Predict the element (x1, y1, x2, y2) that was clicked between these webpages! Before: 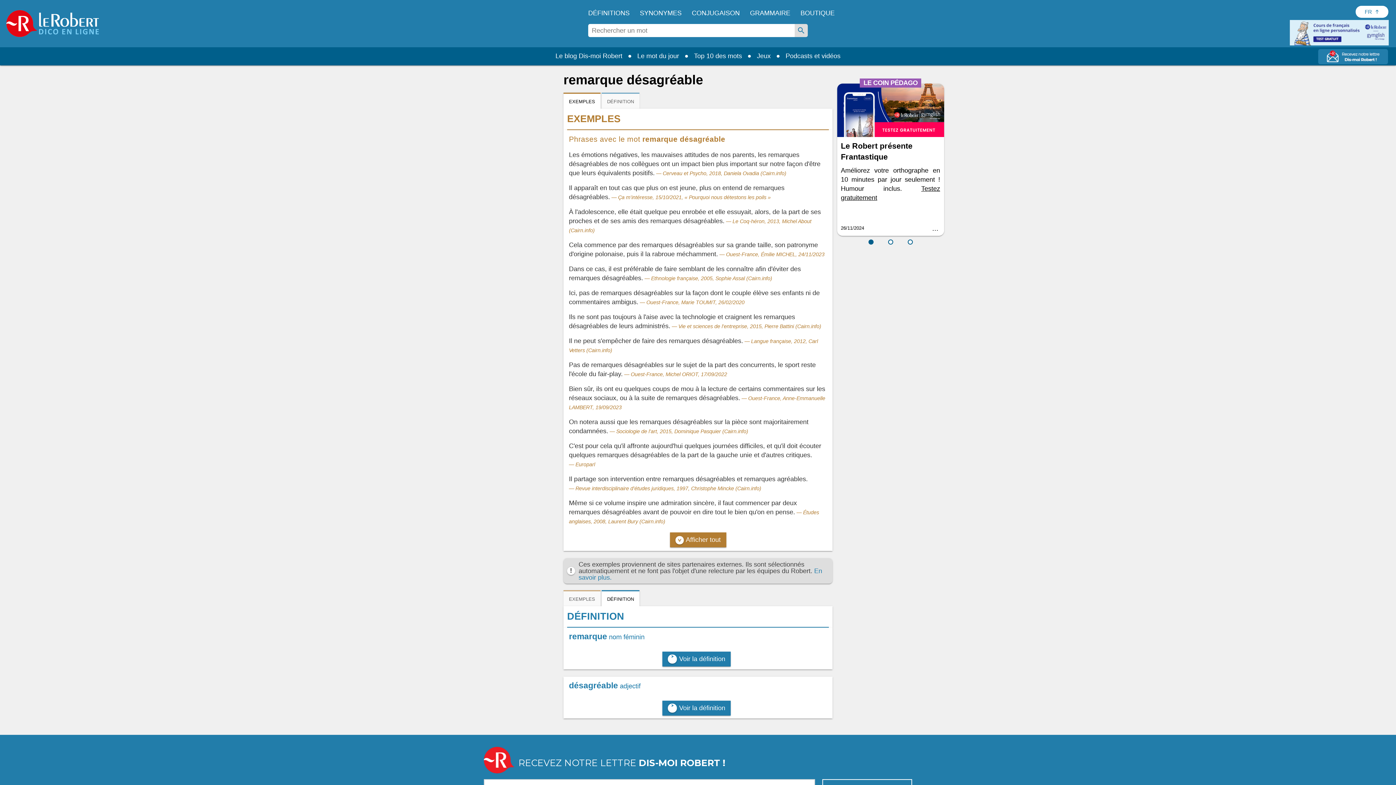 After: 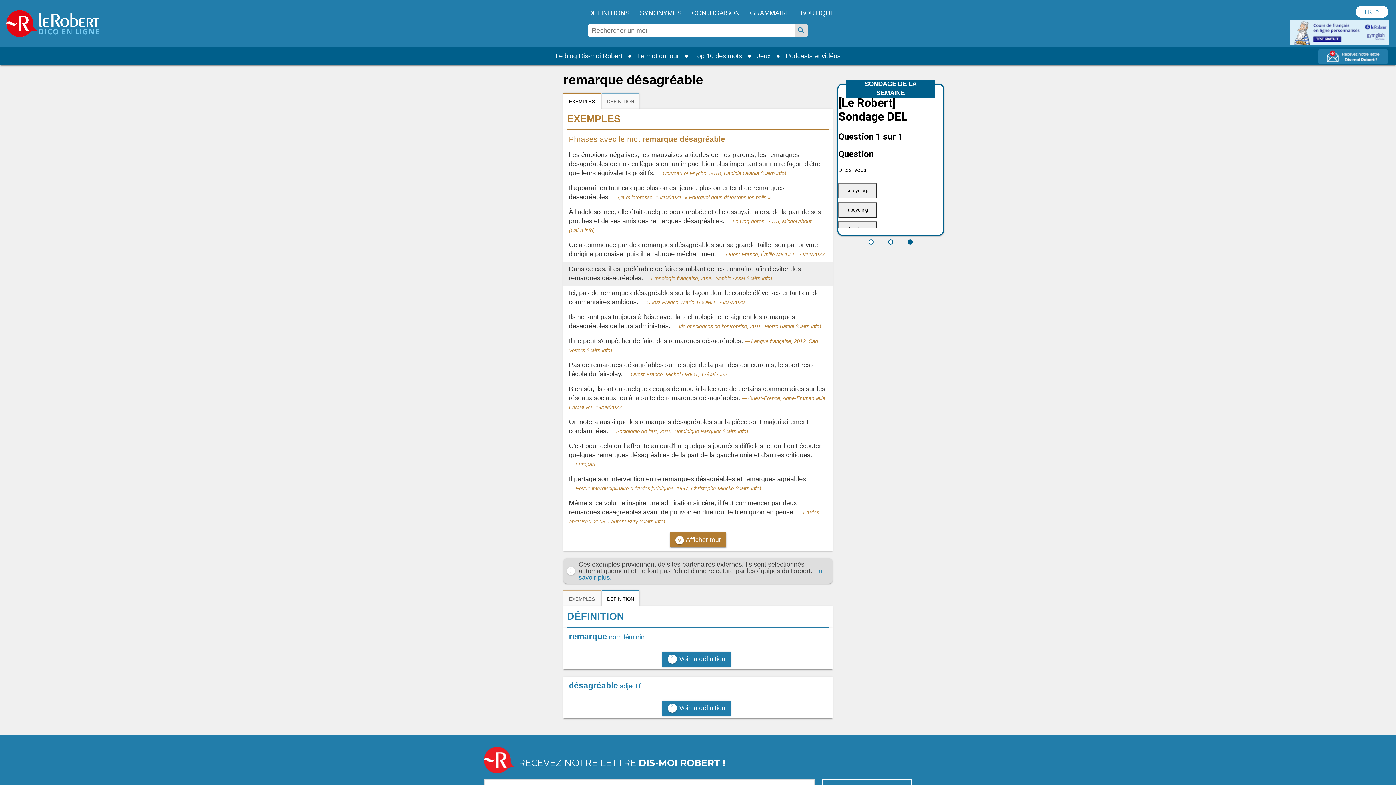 Action: bbox: (643, 275, 772, 281) label: Ethnologie française, 2005, Sophie Assal (Cairn.info)